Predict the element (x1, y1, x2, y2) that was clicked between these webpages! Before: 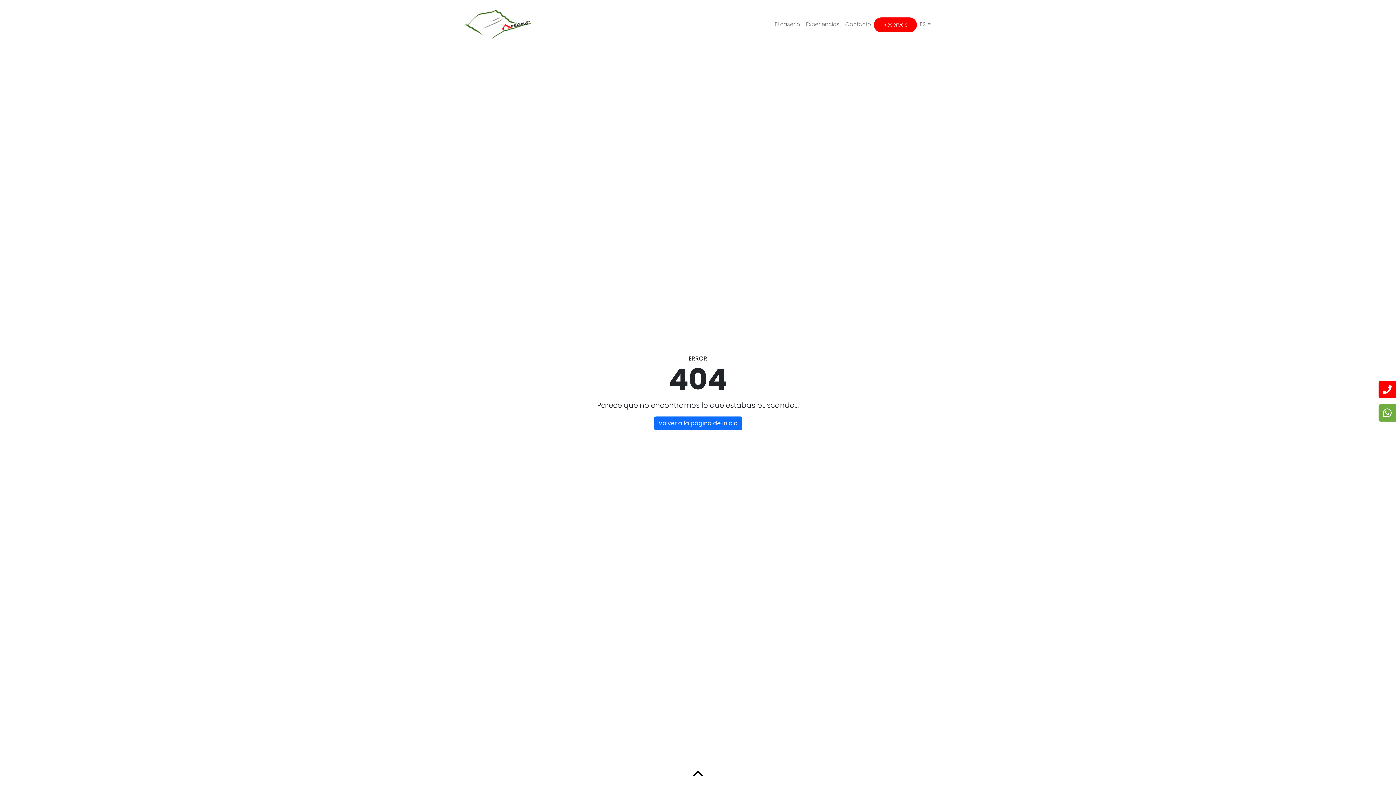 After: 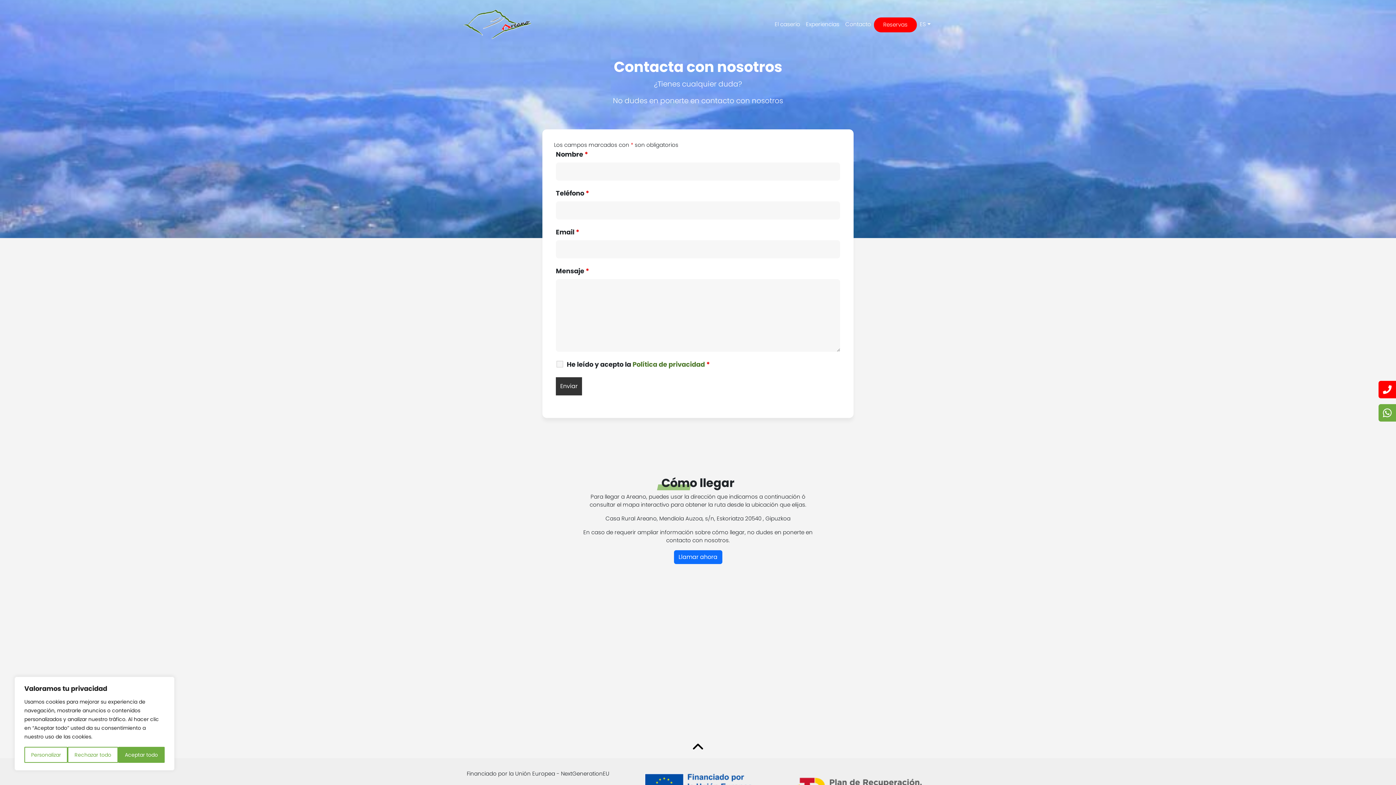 Action: label: Contacto bbox: (842, 17, 874, 31)